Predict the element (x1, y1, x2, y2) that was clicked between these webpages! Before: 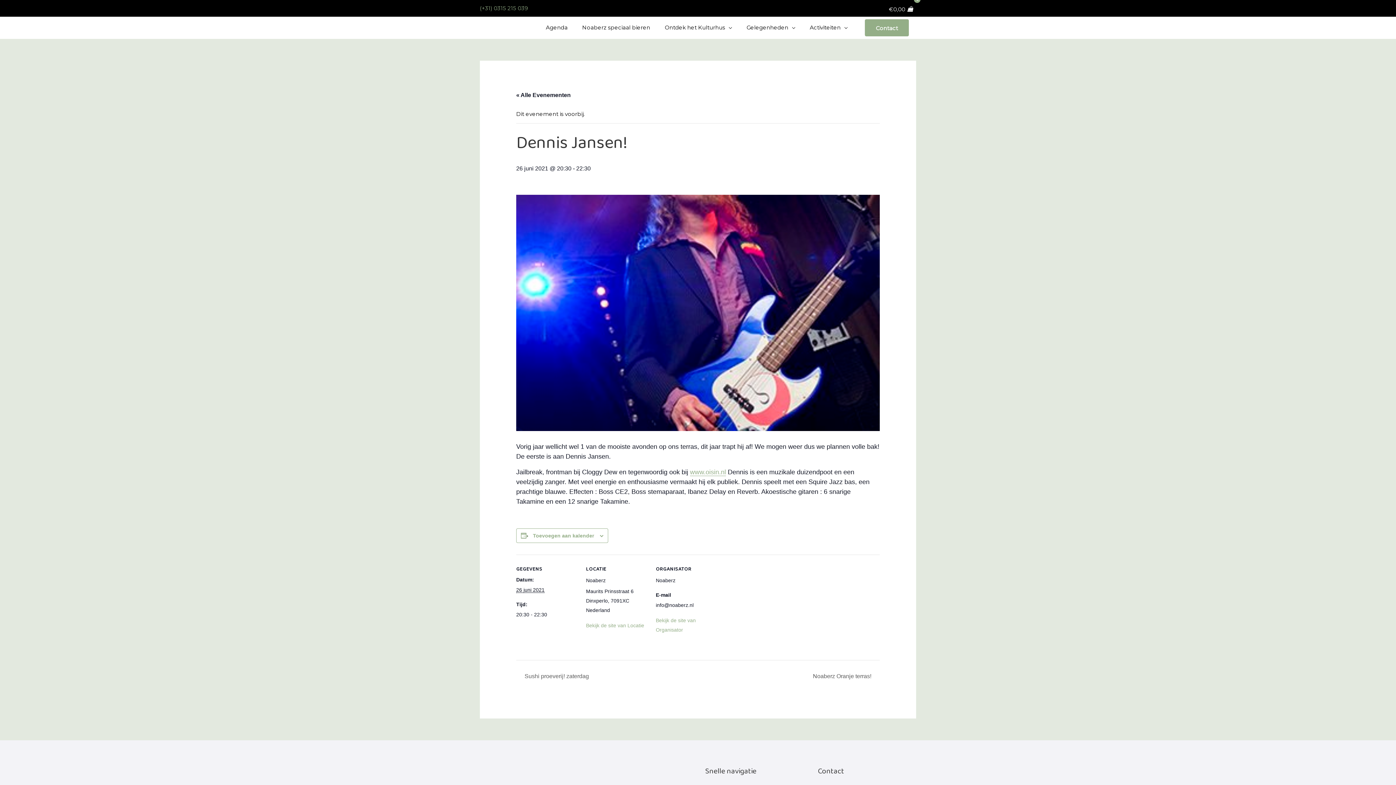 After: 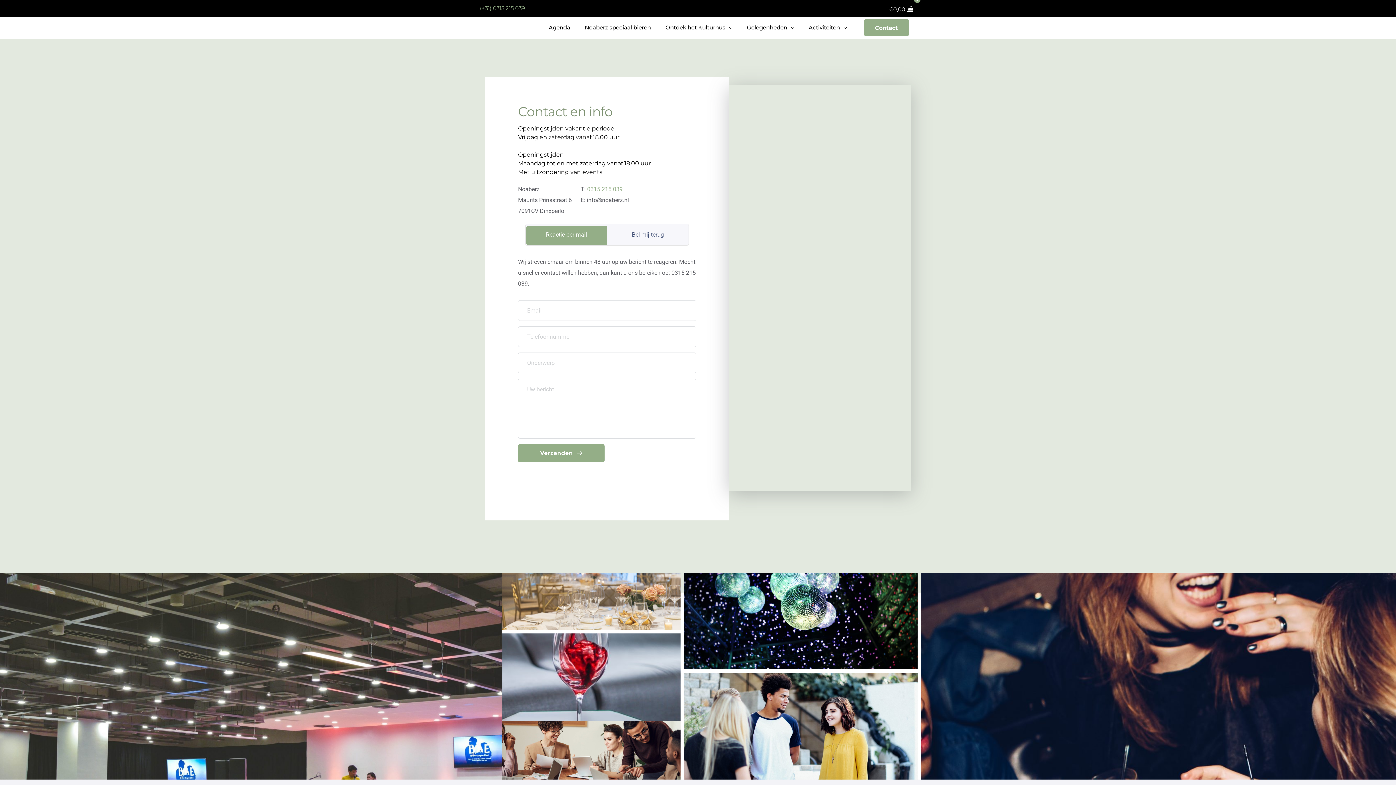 Action: bbox: (876, 24, 898, 31) label: Contact